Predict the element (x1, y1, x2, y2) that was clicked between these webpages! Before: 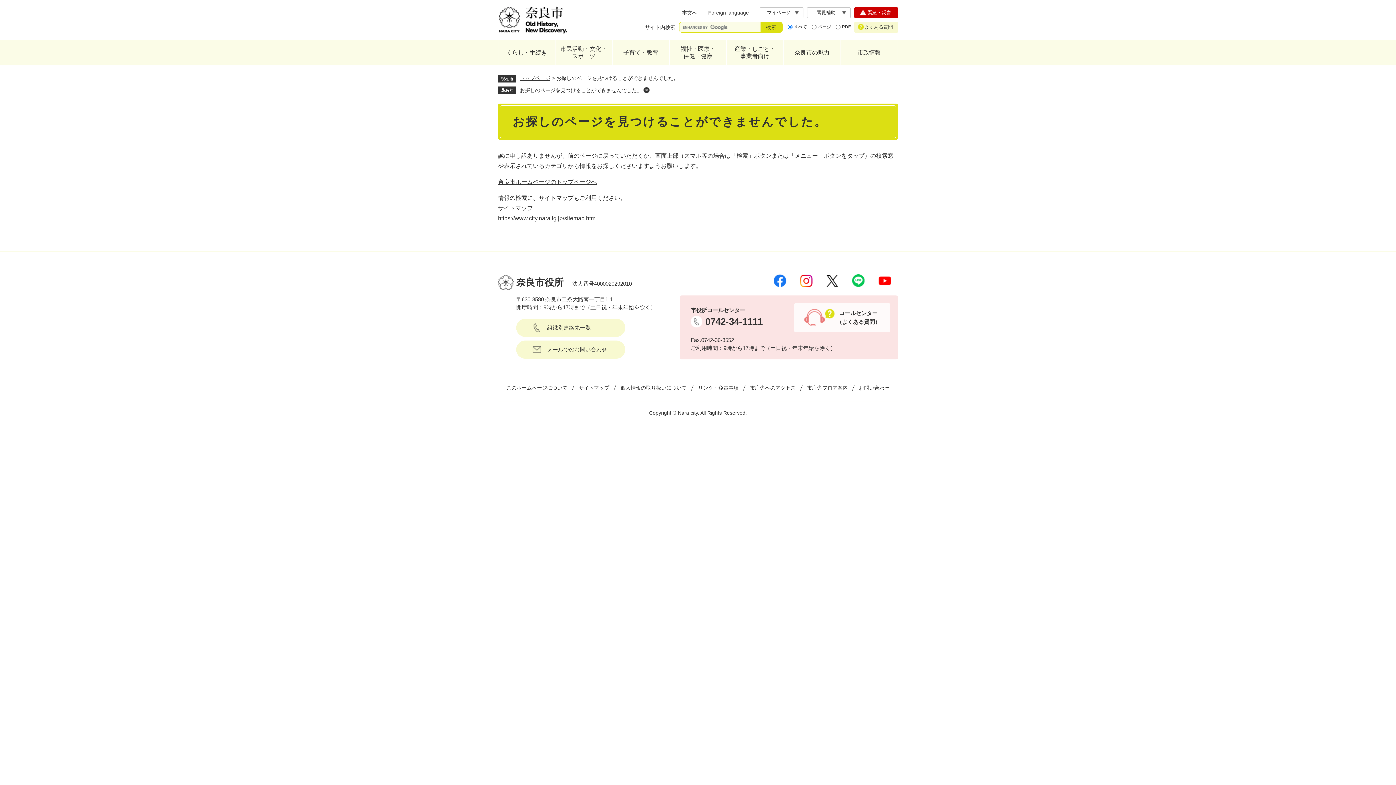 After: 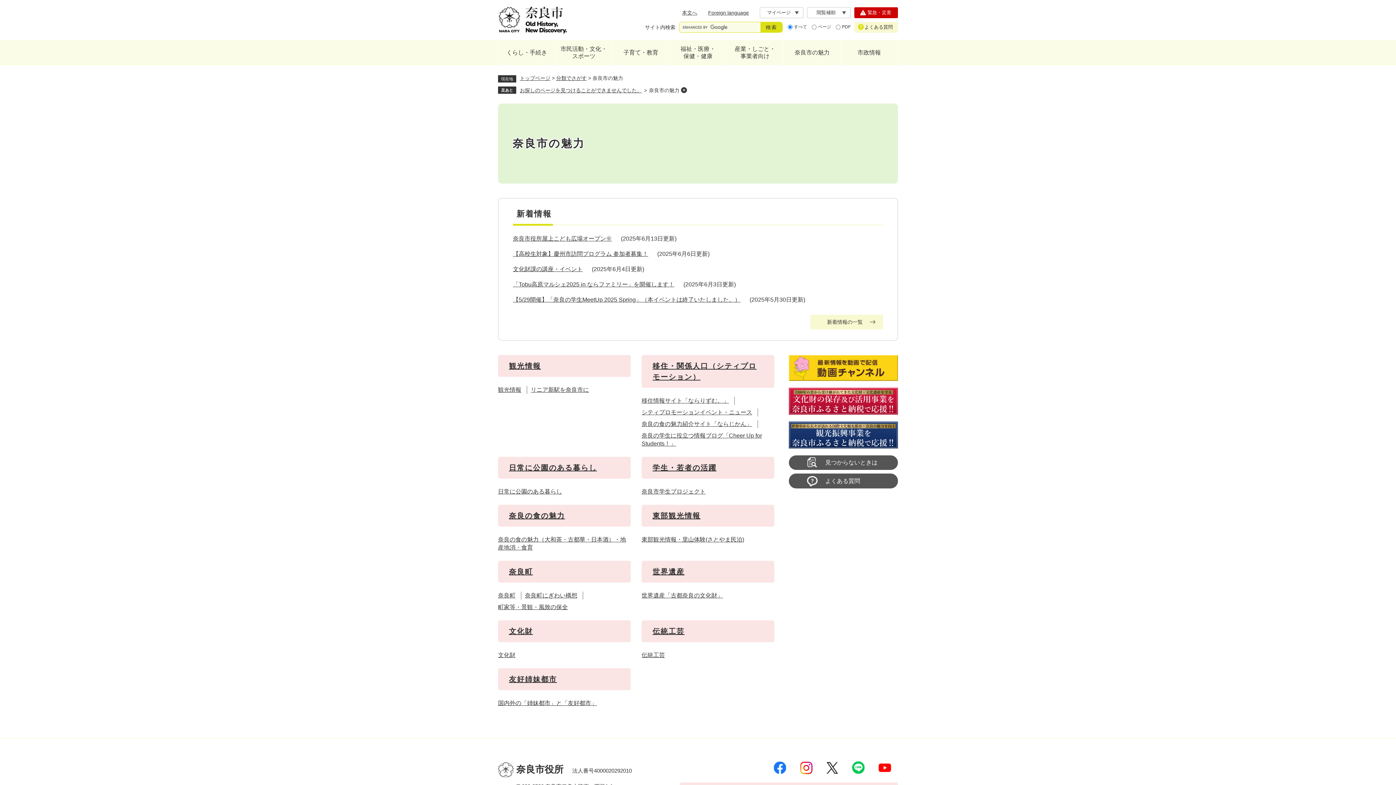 Action: label: 奈良市の魅力 bbox: (783, 40, 840, 65)